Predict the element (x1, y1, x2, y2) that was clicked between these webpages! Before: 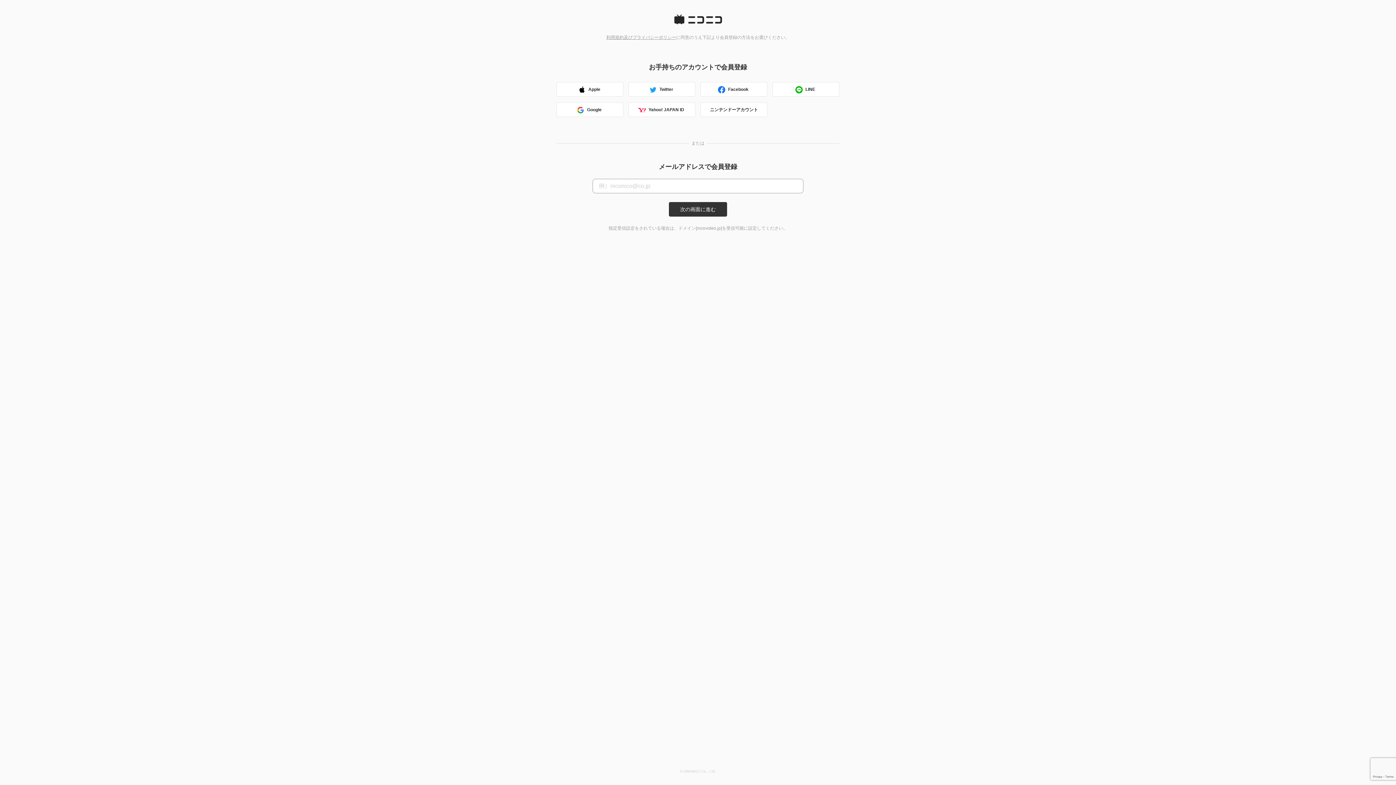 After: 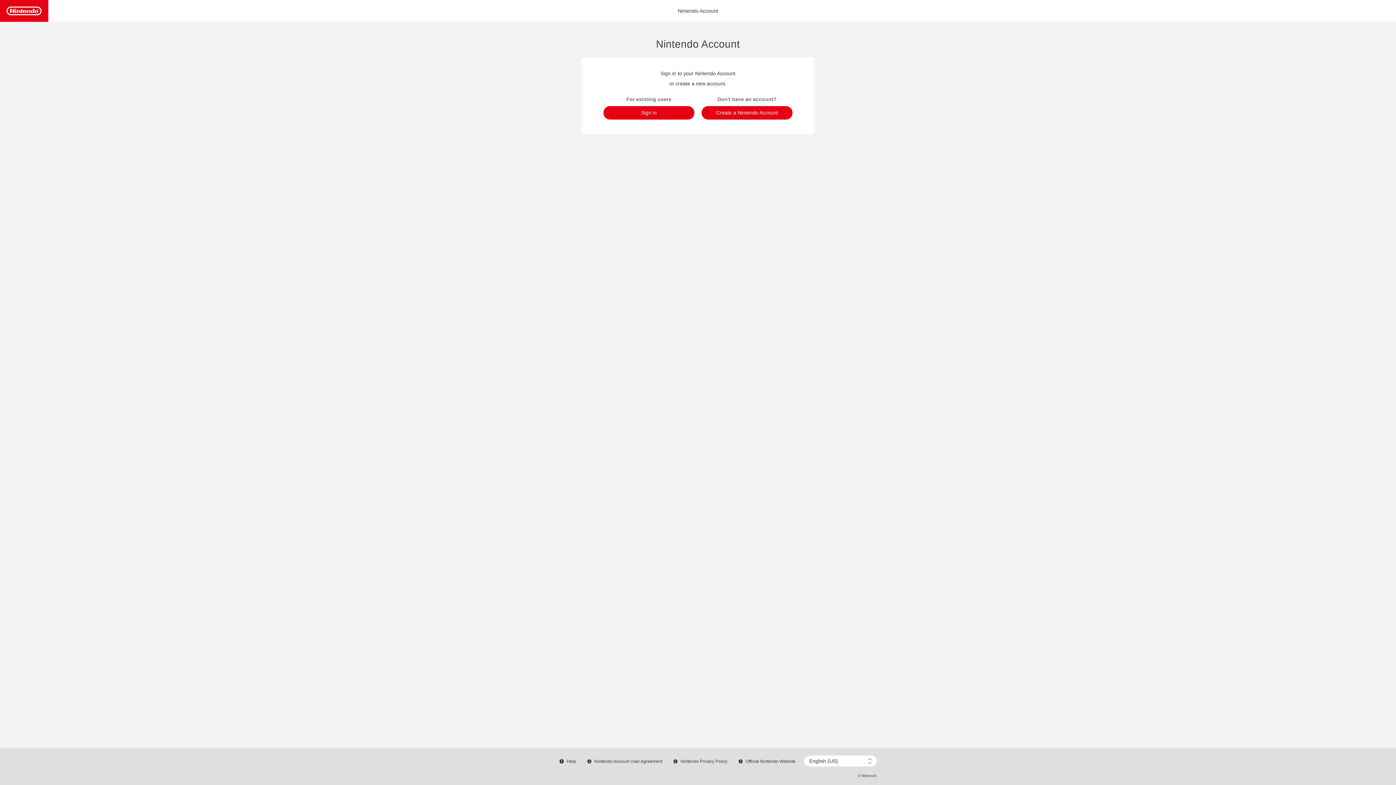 Action: bbox: (700, 102, 767, 117) label: ニンテンドーアカウント